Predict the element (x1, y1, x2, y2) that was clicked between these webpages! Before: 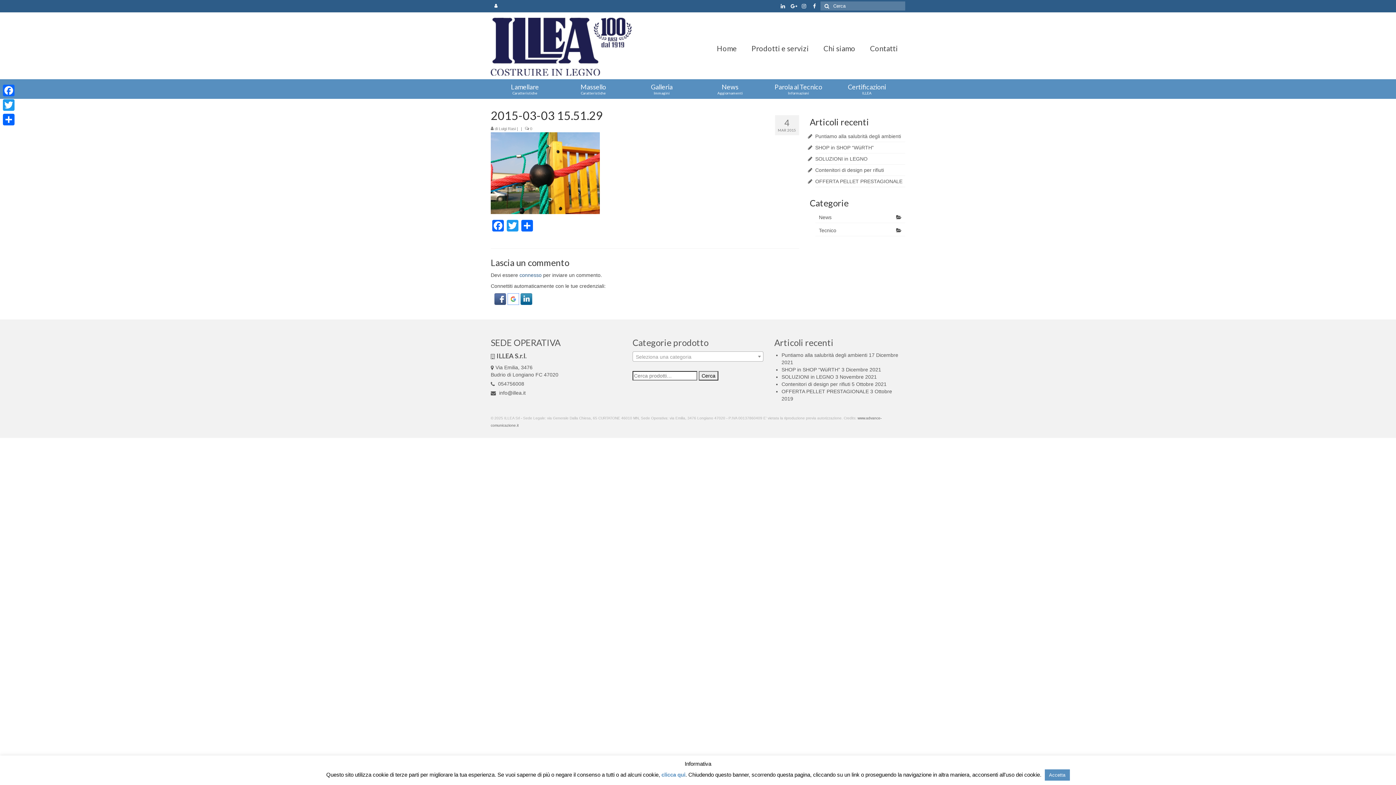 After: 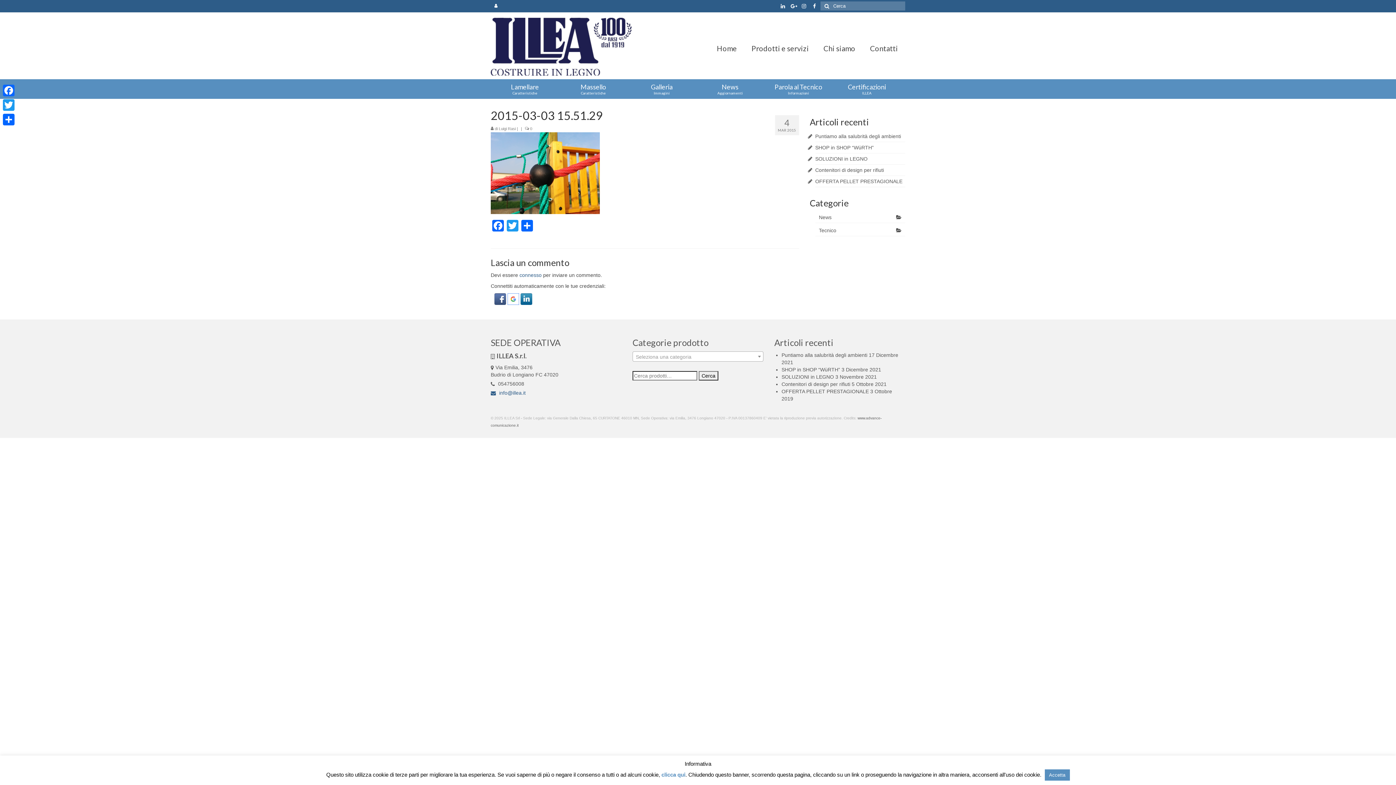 Action: bbox: (490, 390, 525, 396) label:  info@illea.it